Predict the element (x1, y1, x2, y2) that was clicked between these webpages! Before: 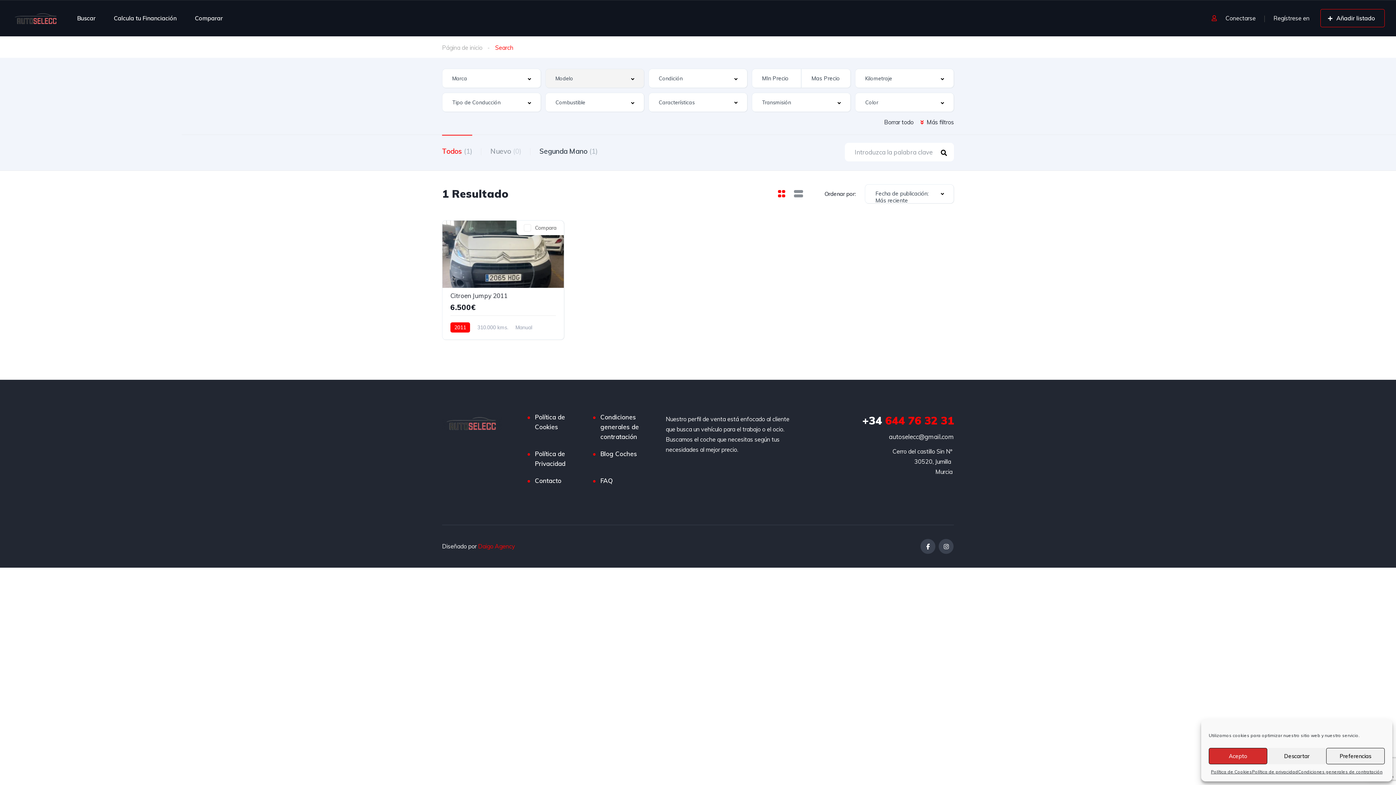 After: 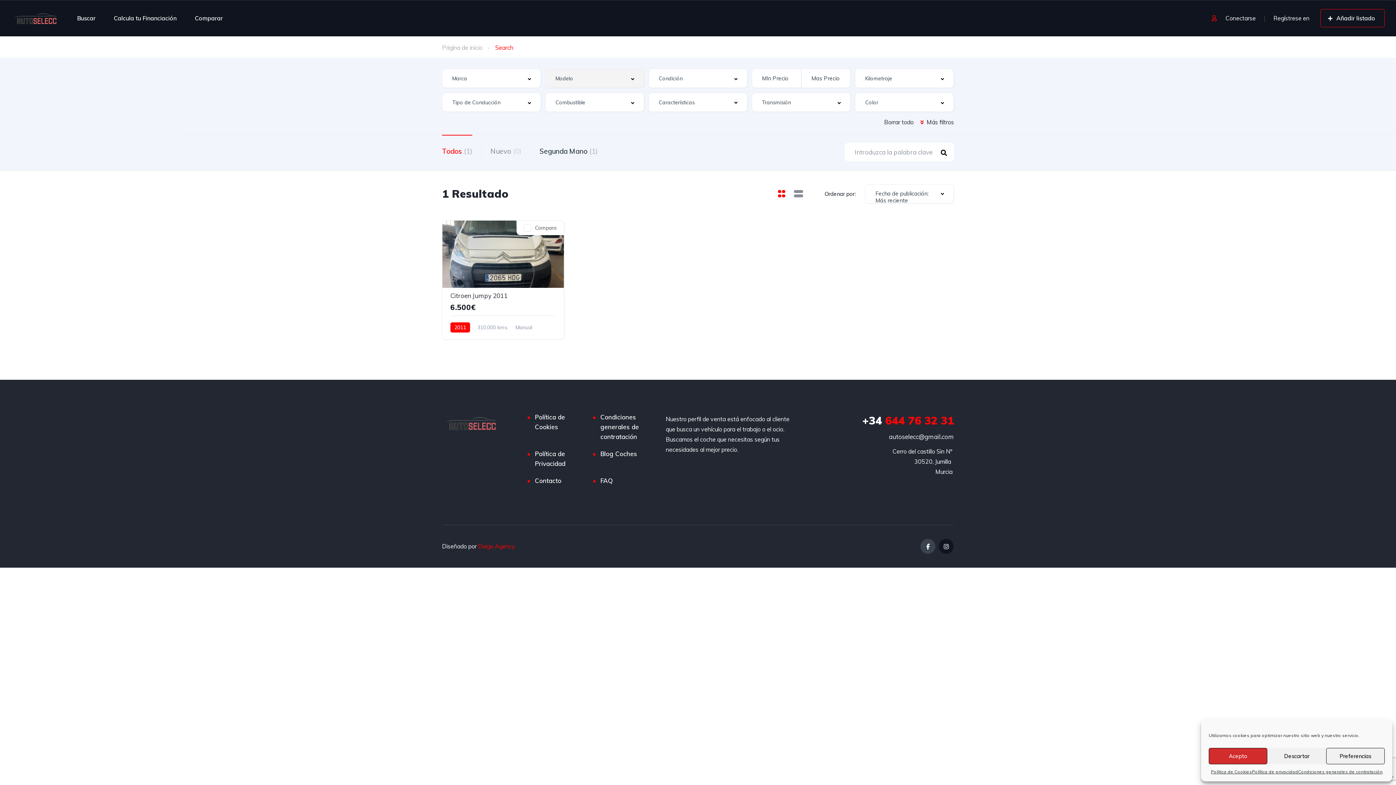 Action: bbox: (938, 539, 953, 554)